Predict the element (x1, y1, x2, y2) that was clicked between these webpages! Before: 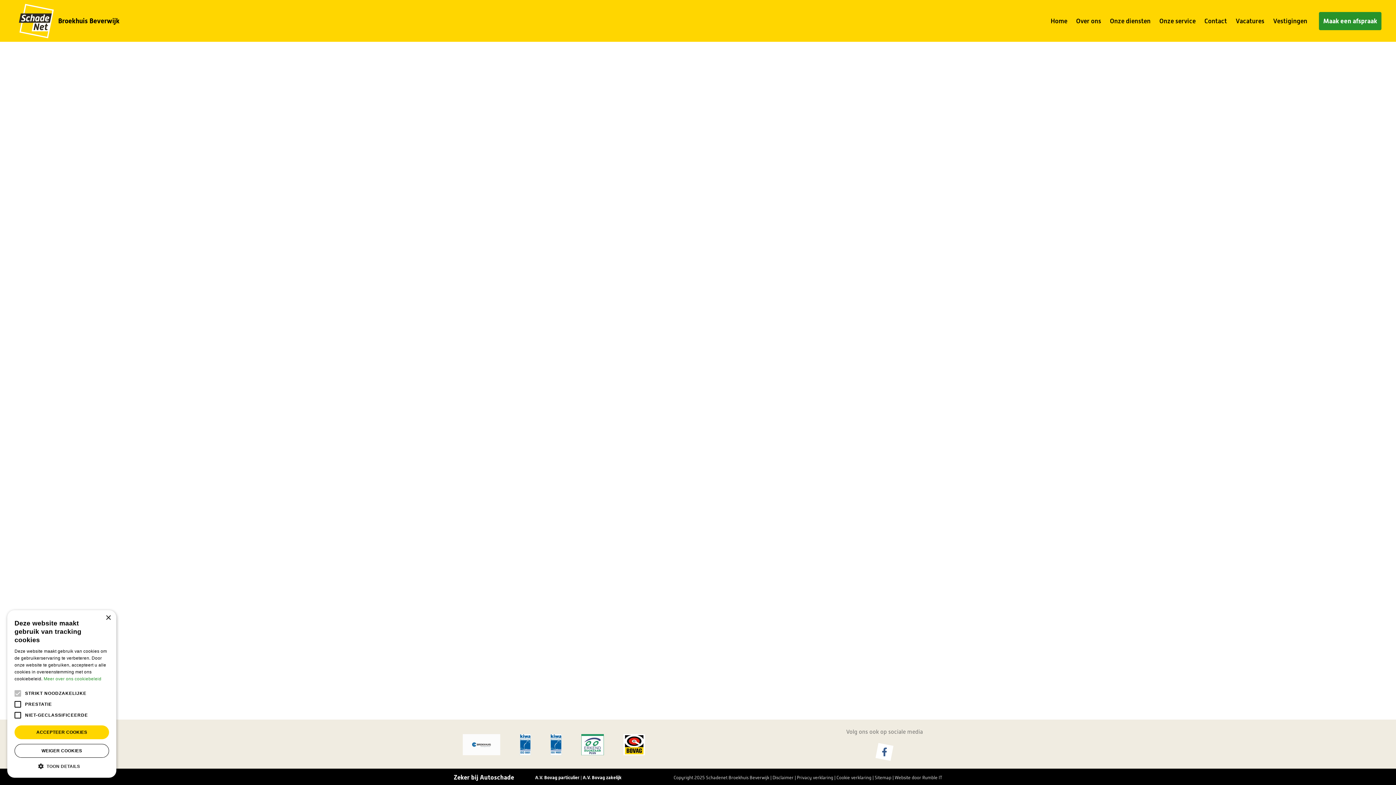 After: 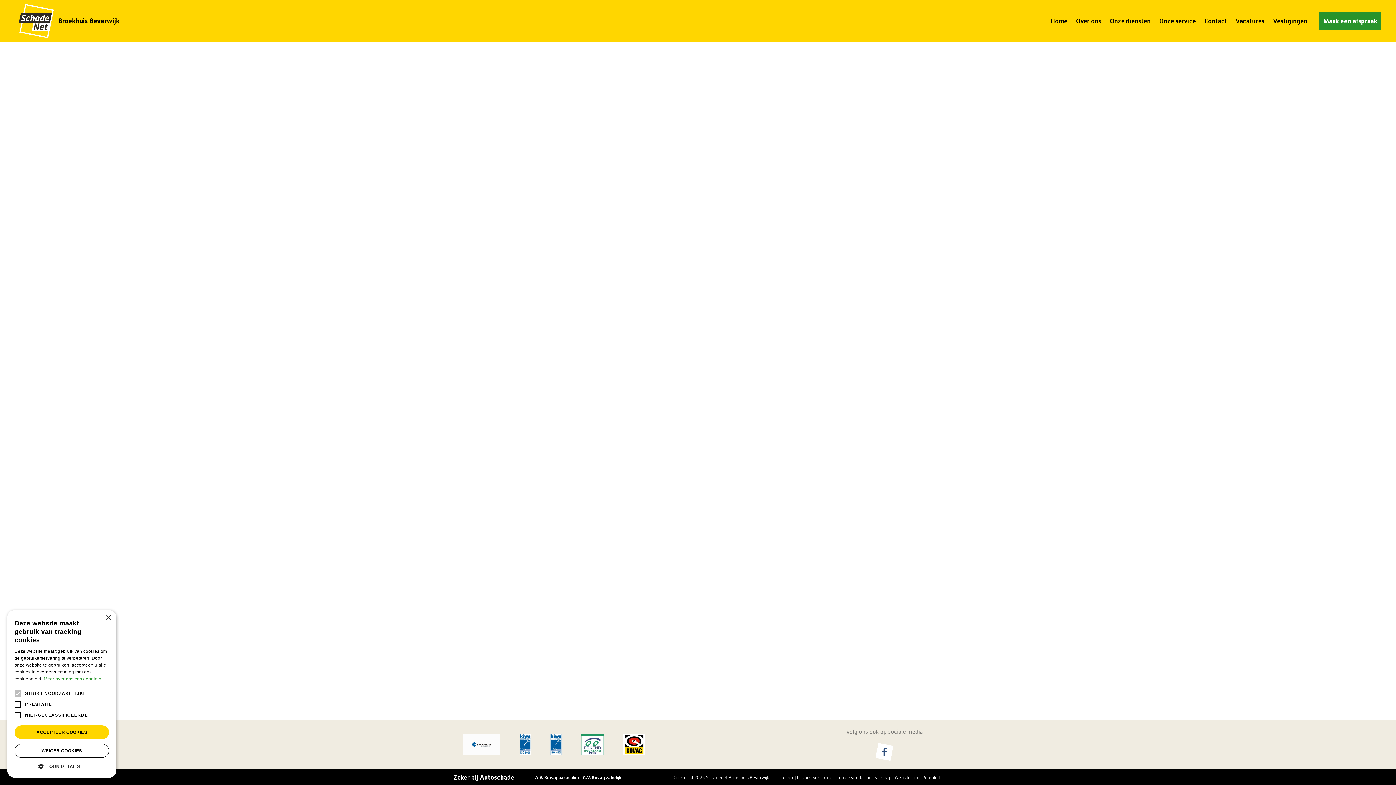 Action: bbox: (877, 744, 892, 760)